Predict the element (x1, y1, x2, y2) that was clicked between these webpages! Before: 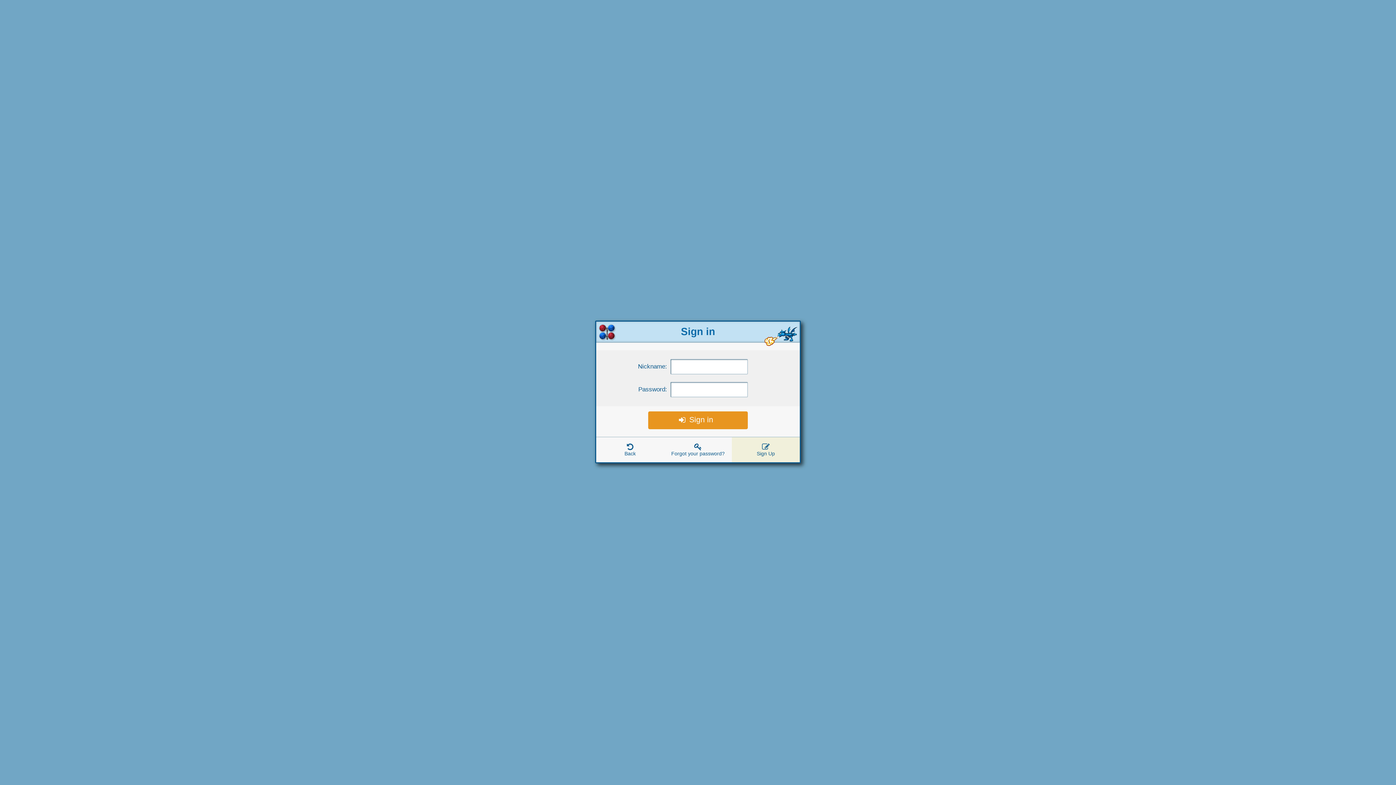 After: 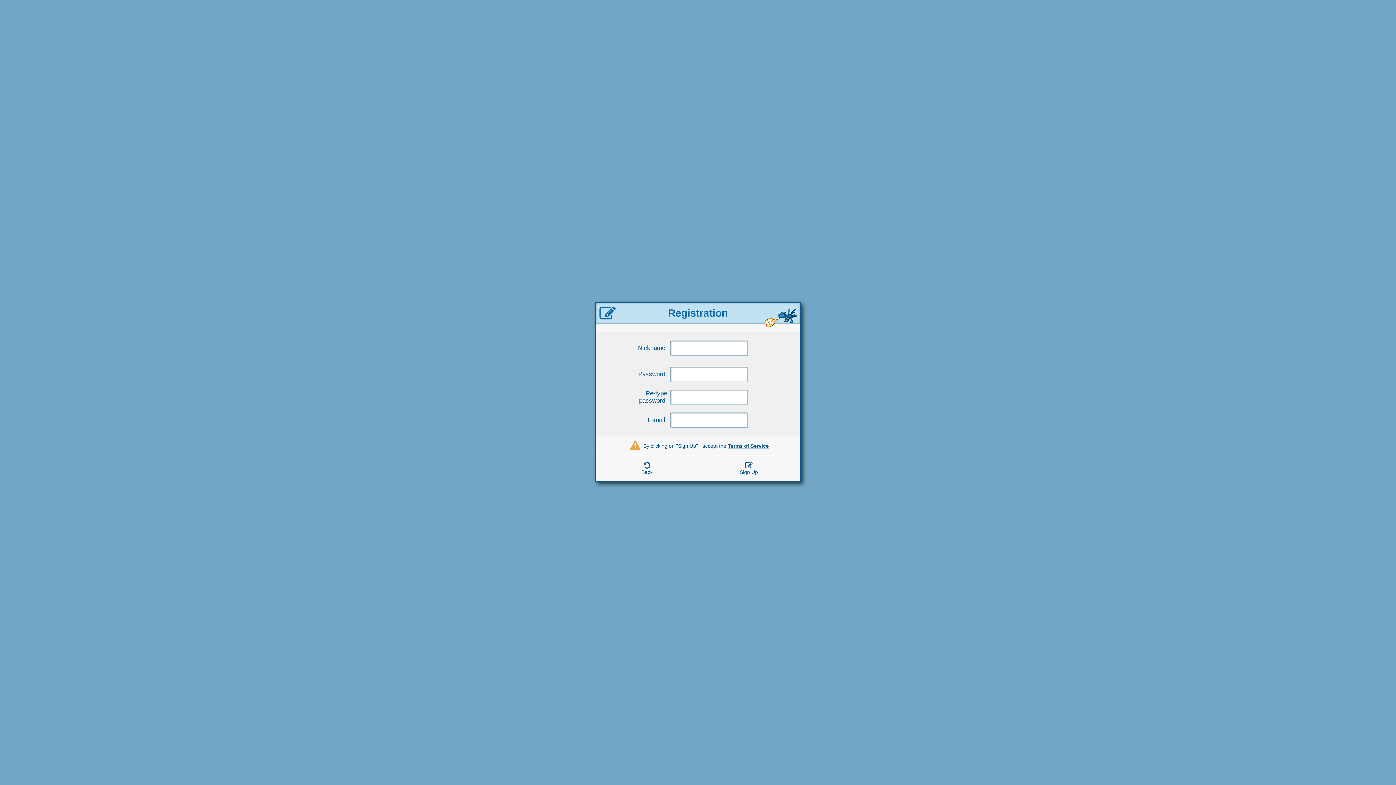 Action: label: Sign Up bbox: (732, 437, 799, 462)